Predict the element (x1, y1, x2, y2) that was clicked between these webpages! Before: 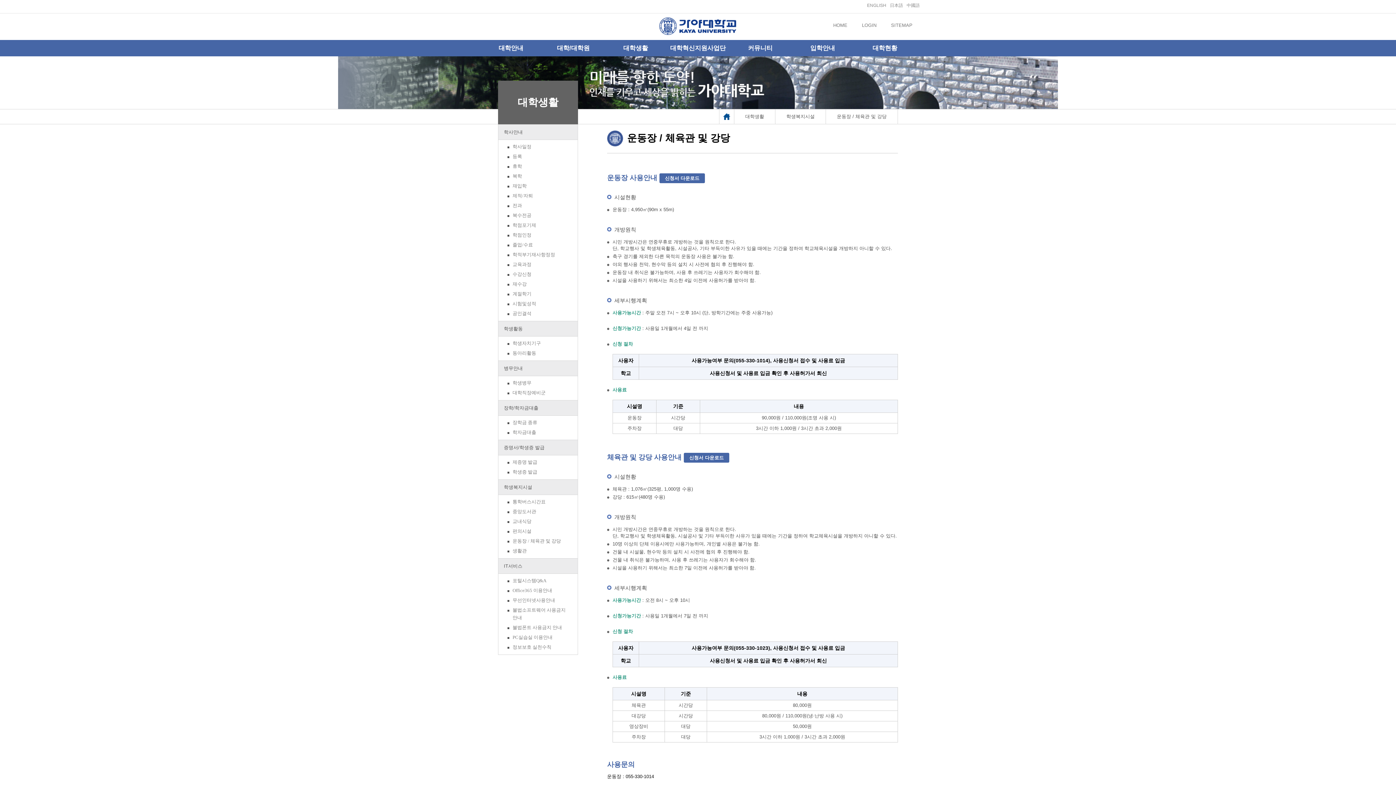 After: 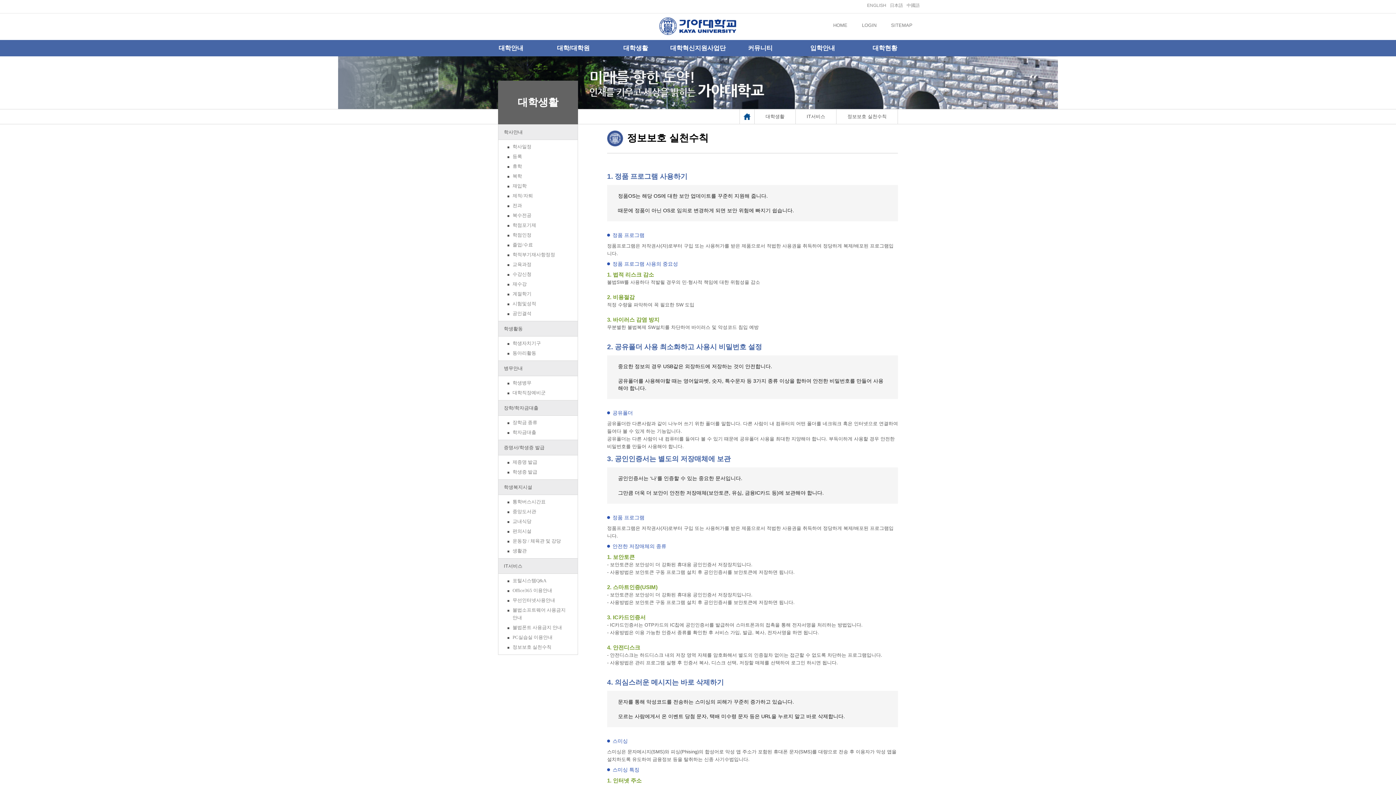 Action: bbox: (498, 642, 577, 652) label: 정보보호 실천수칙